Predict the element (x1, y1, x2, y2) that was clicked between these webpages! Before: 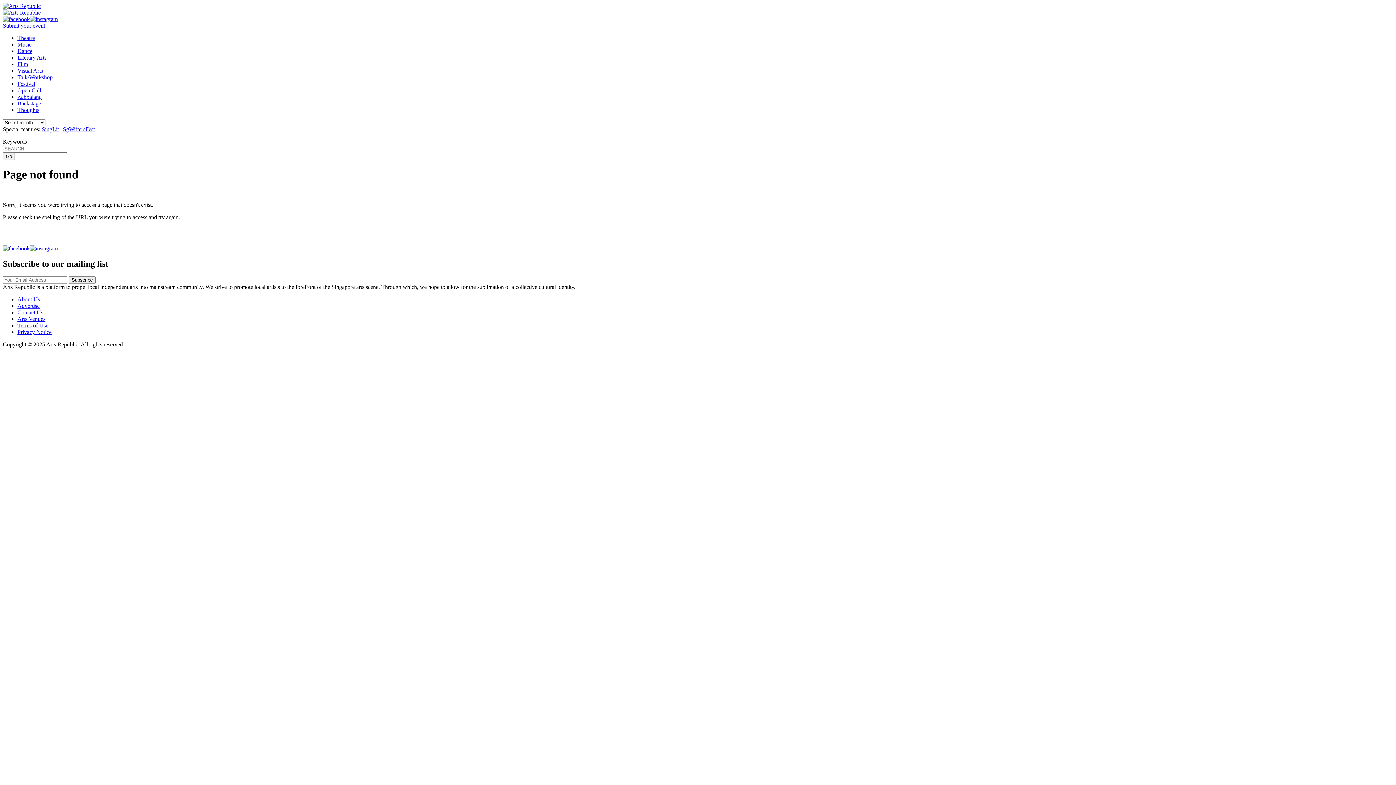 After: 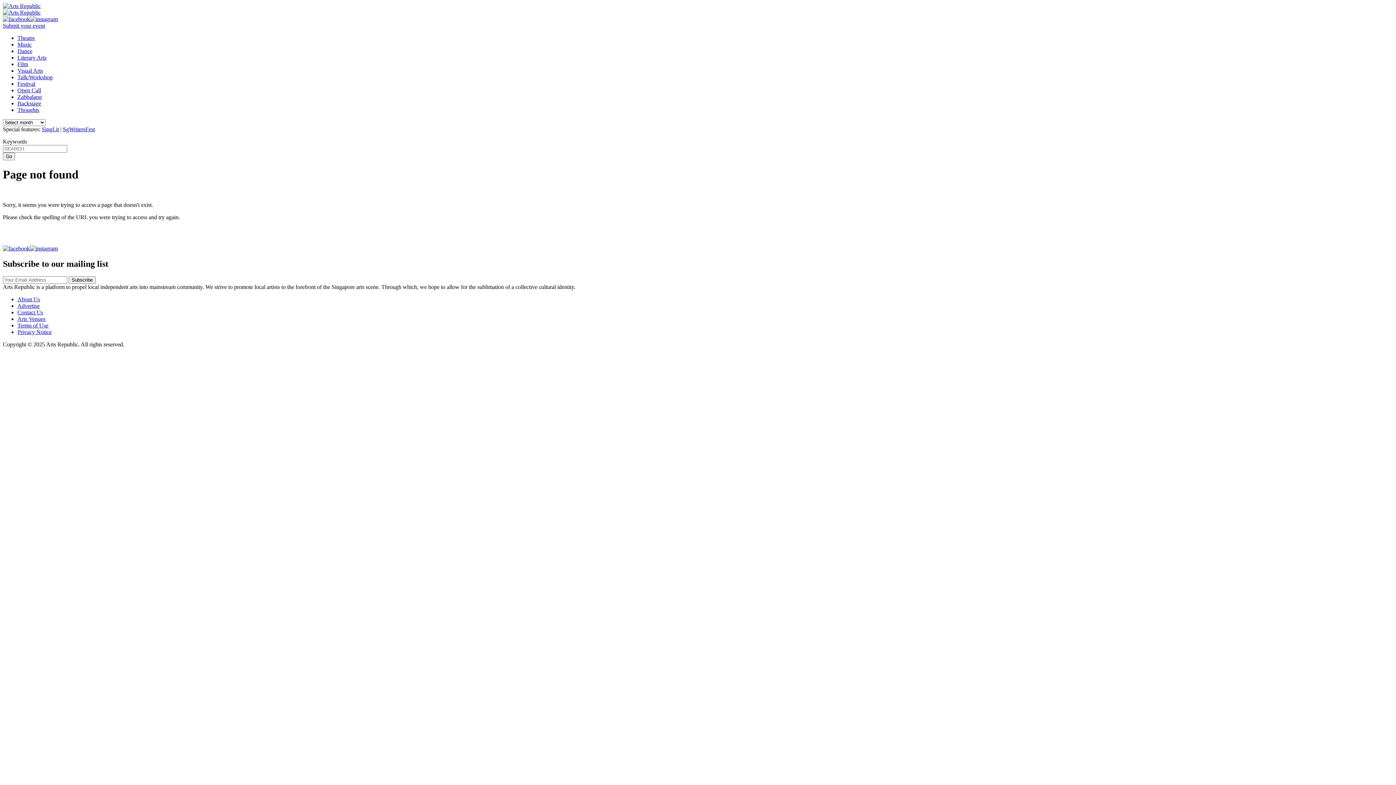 Action: bbox: (17, 328, 51, 335) label: Privacy Notice